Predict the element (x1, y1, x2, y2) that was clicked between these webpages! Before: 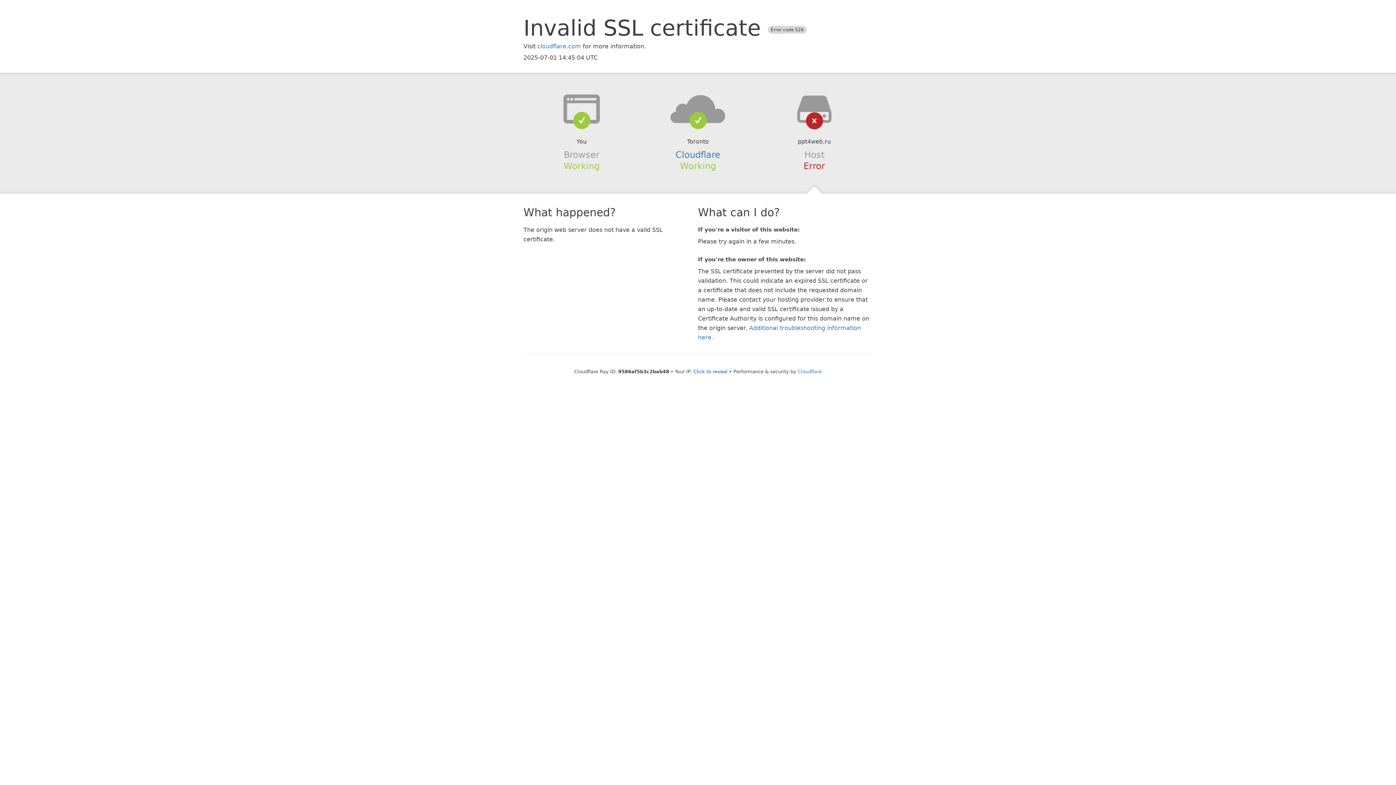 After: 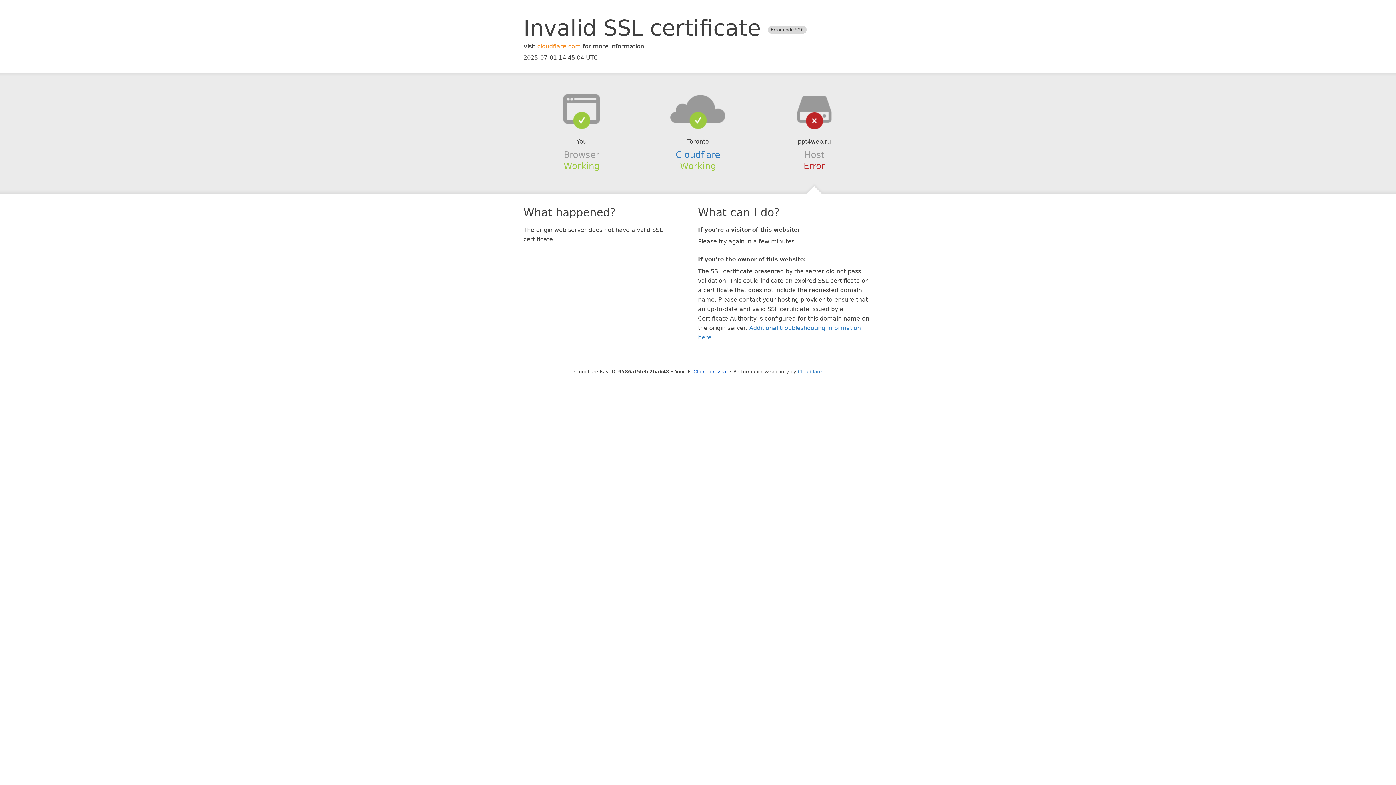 Action: label: cloudflare.com bbox: (537, 42, 581, 49)